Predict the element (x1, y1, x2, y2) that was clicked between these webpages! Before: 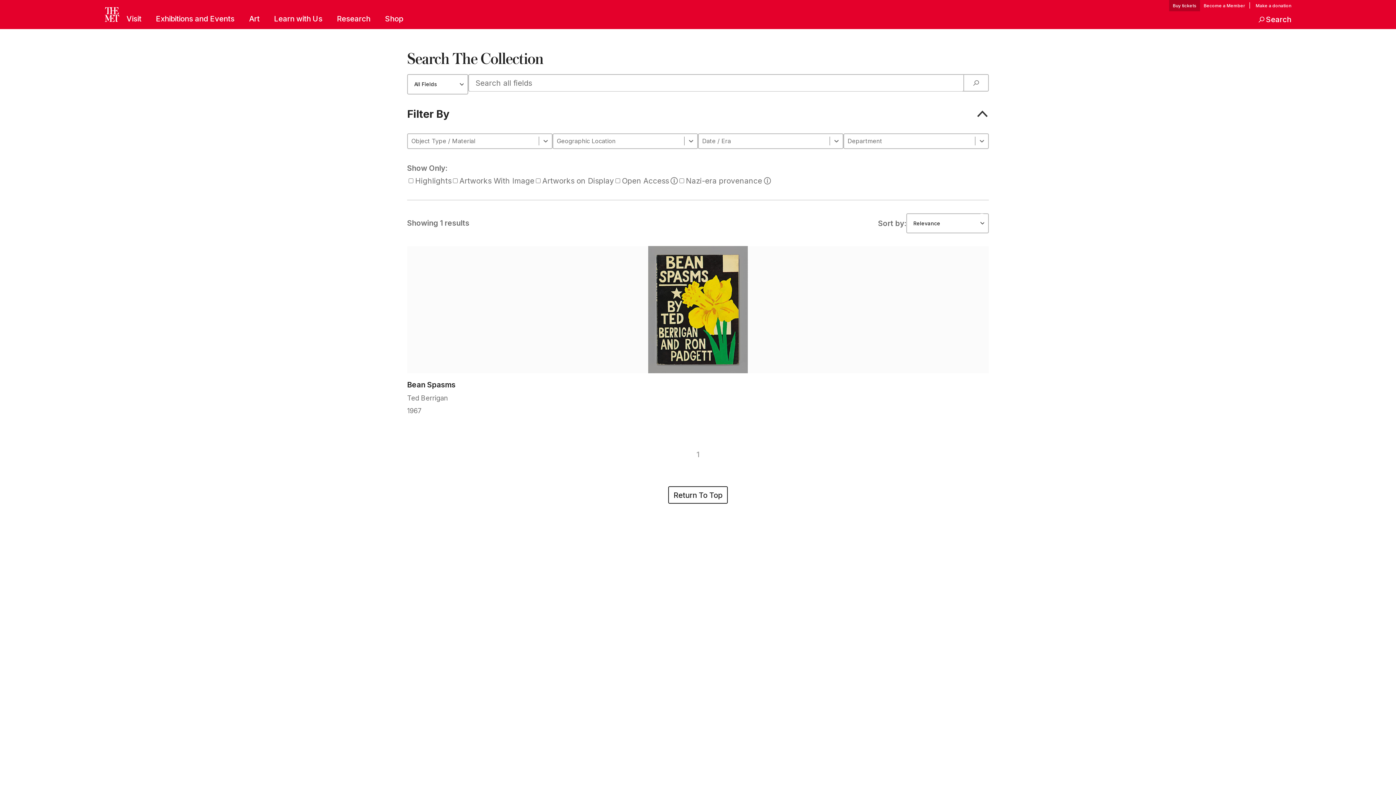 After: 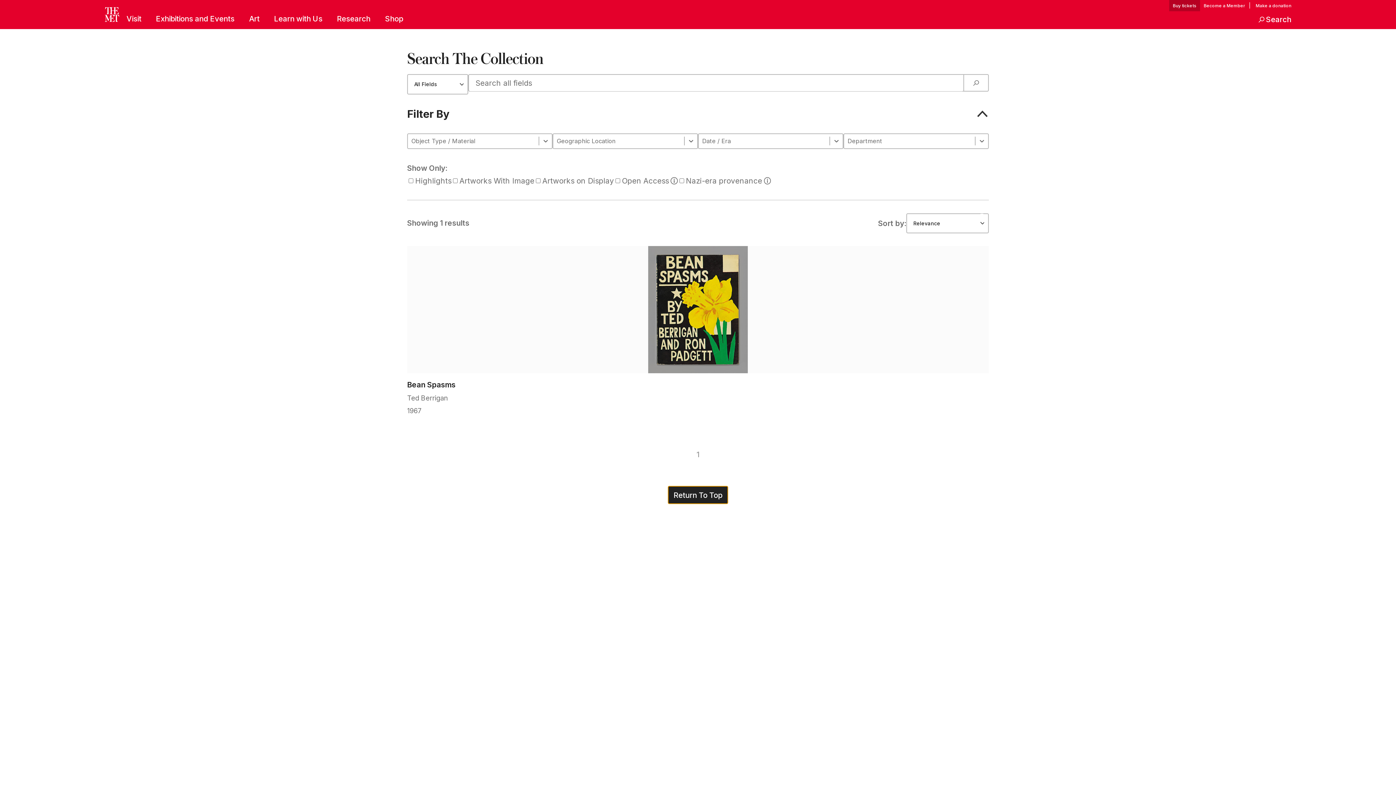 Action: bbox: (668, 486, 728, 504) label: Return To Top